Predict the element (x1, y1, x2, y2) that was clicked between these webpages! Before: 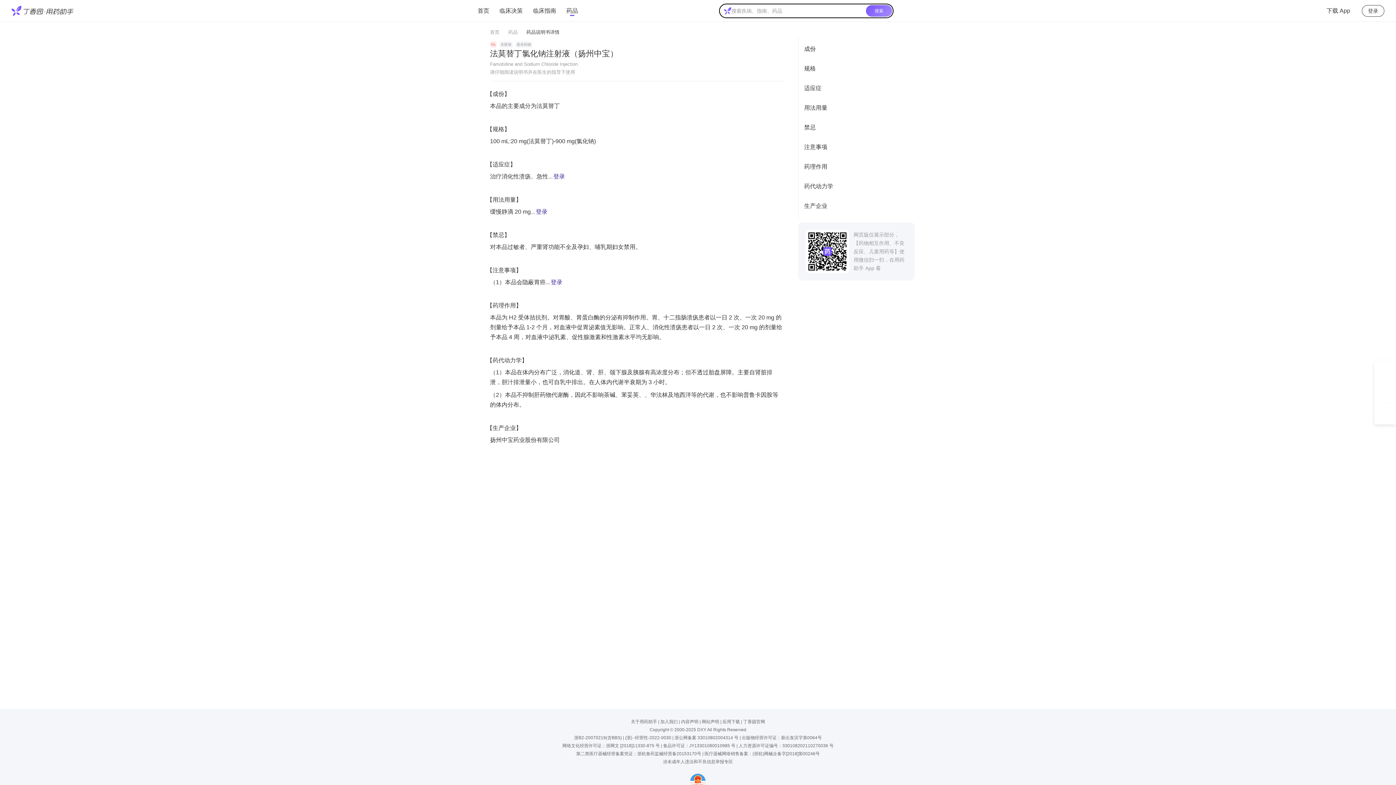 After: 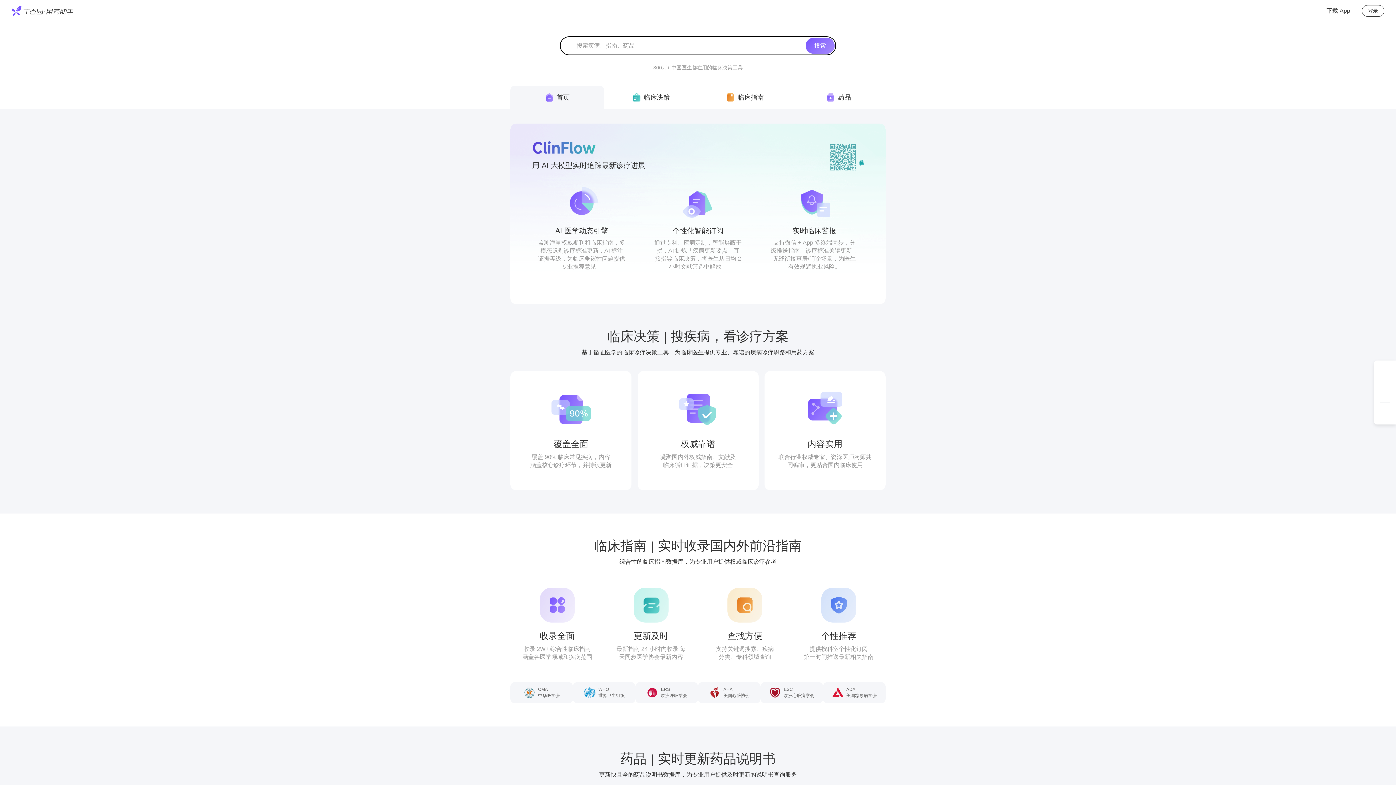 Action: bbox: (11, 5, 73, 16)